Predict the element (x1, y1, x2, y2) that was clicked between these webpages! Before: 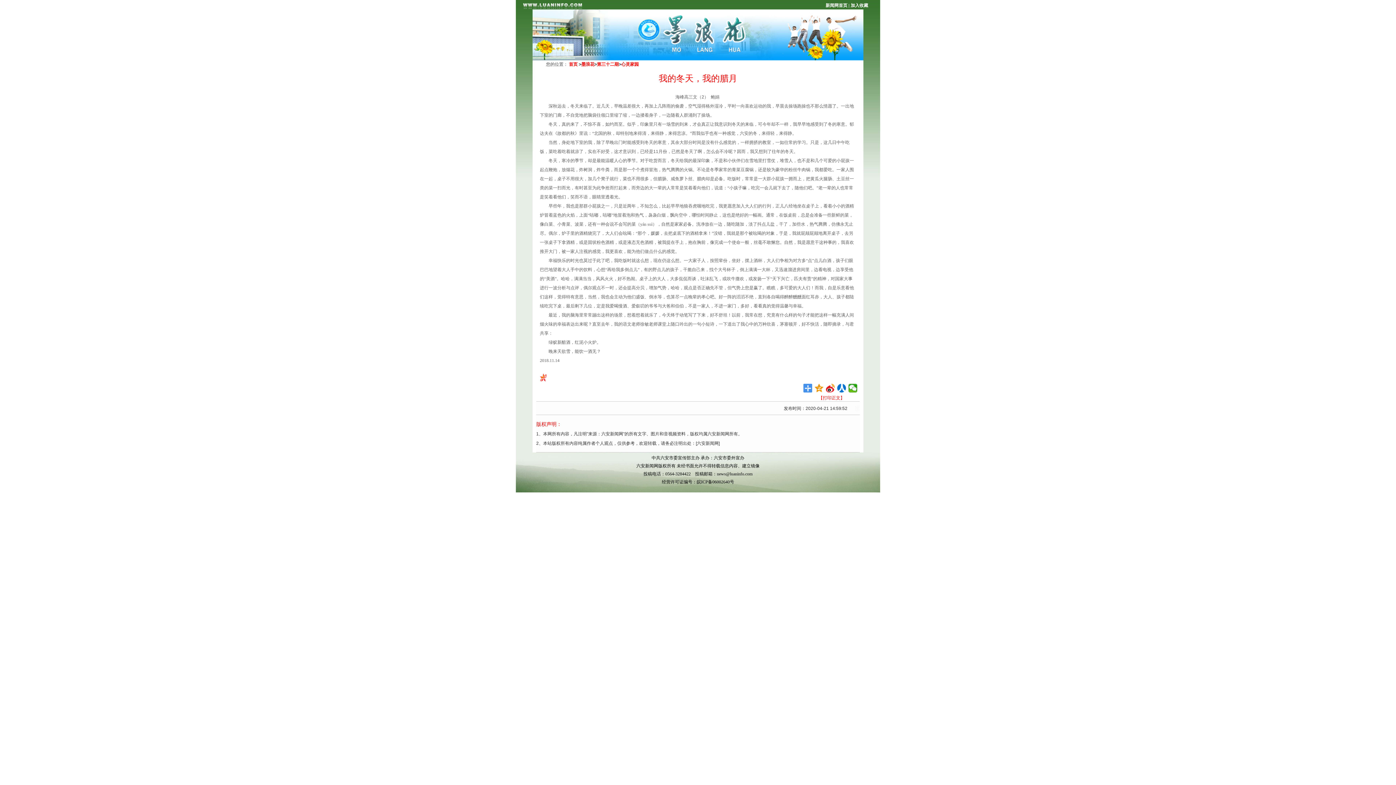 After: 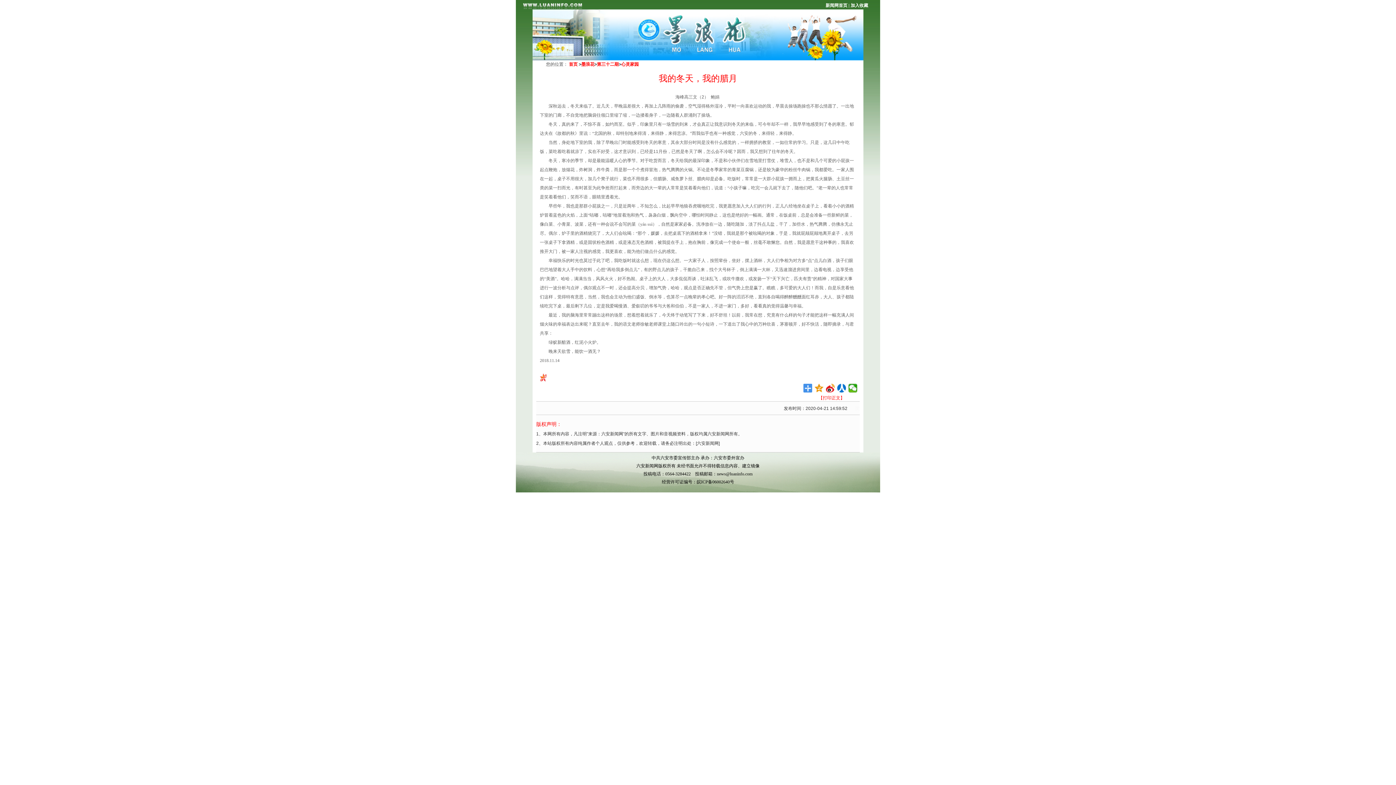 Action: label: 新闻网首页 bbox: (825, 2, 847, 8)